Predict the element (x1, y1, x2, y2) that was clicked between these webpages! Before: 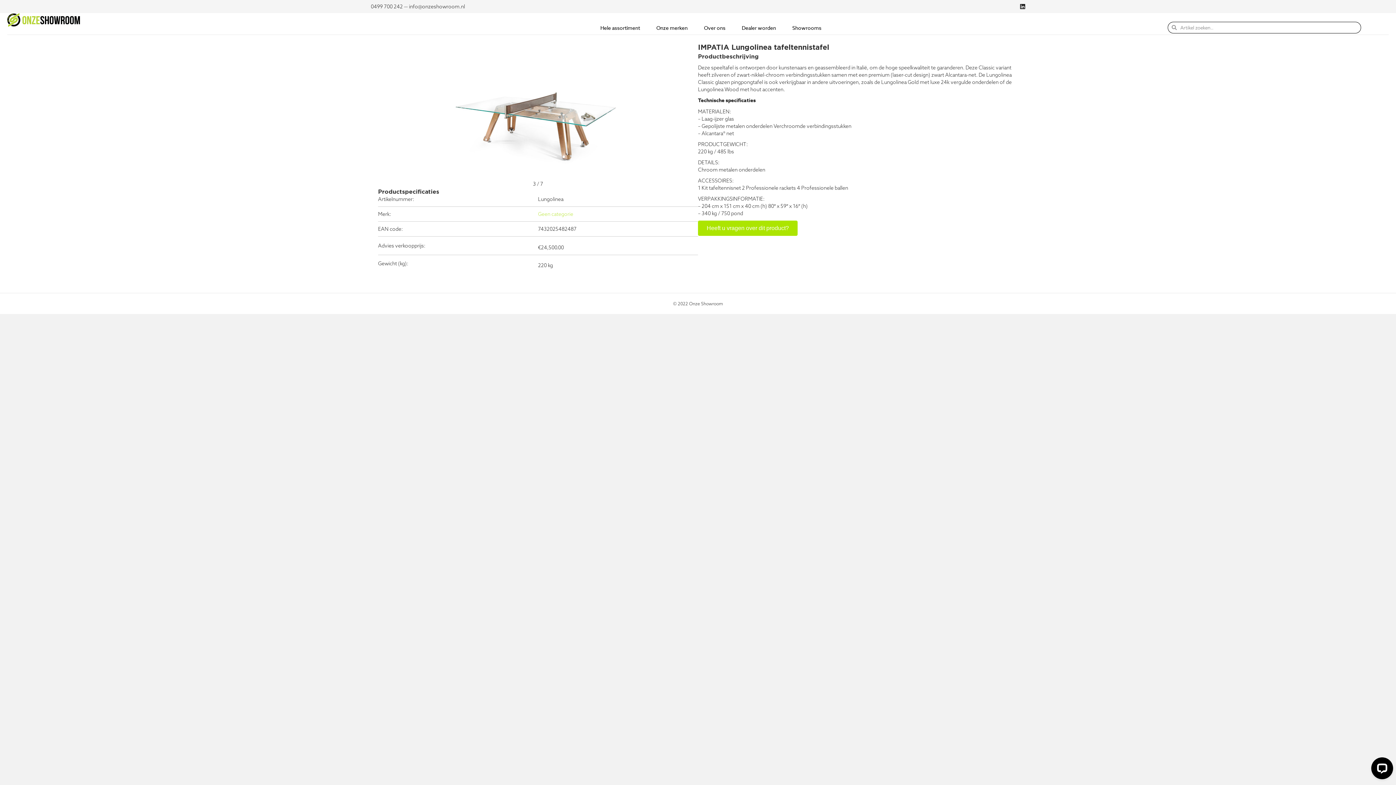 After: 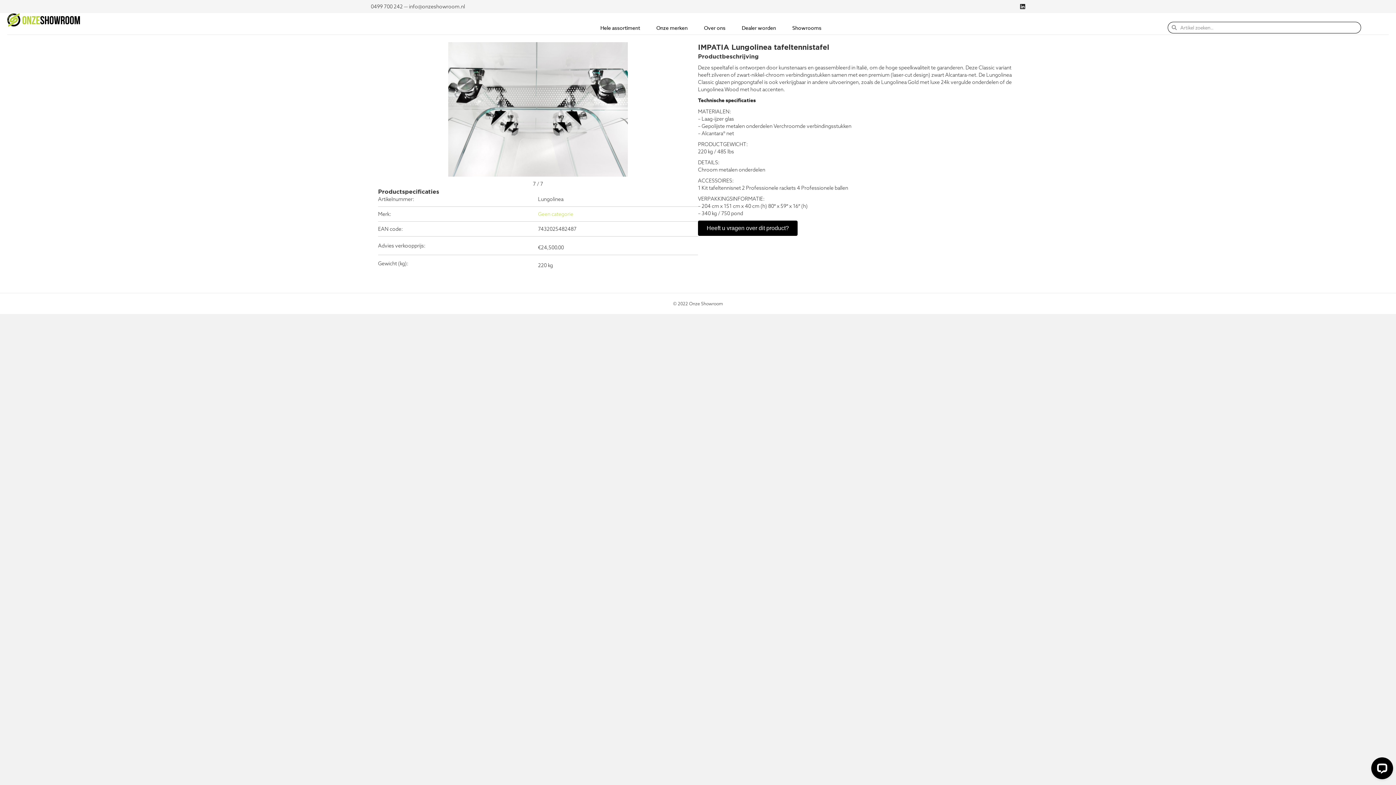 Action: label: Heeft u vragen over dit product? bbox: (698, 220, 797, 236)